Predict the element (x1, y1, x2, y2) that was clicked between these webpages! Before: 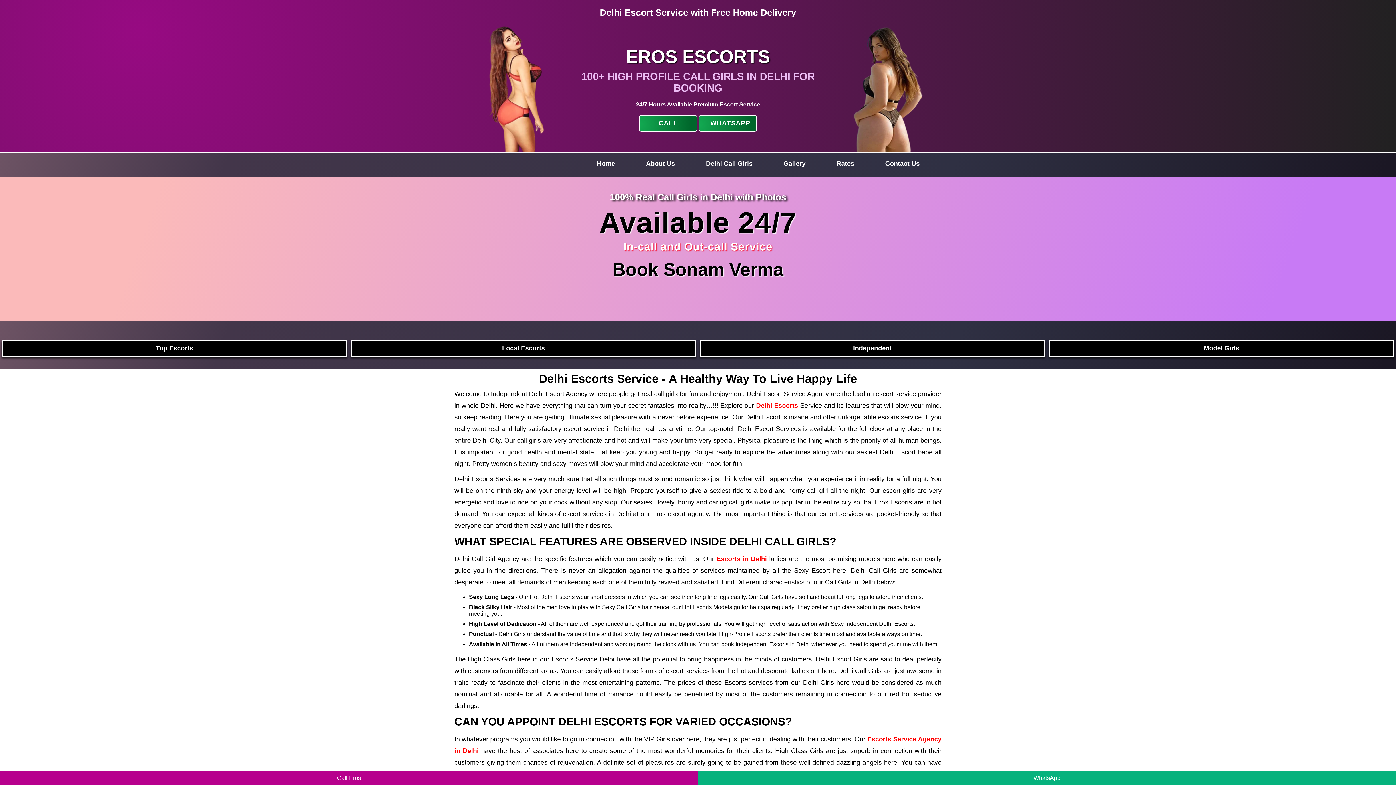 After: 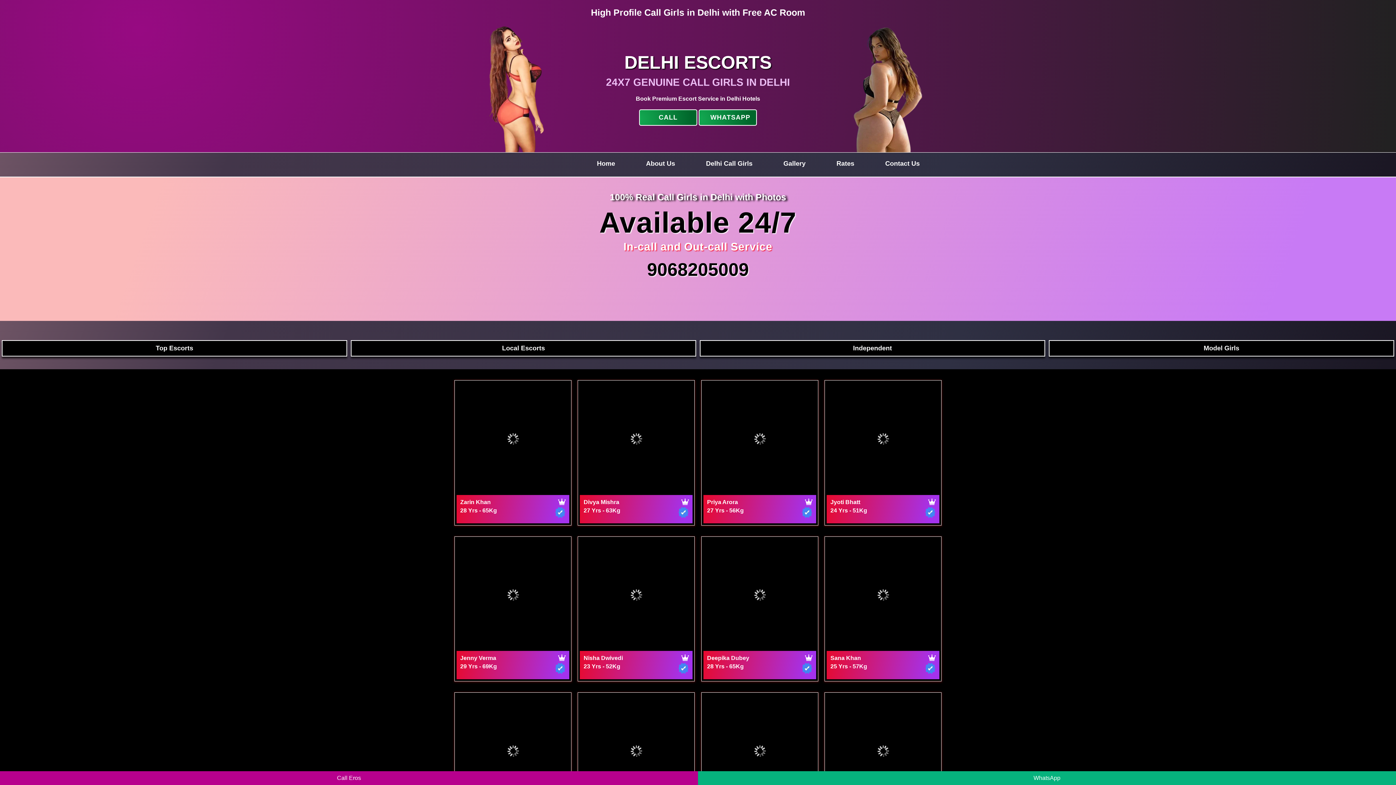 Action: bbox: (691, 156, 760, 169) label: Delhi Call Girls